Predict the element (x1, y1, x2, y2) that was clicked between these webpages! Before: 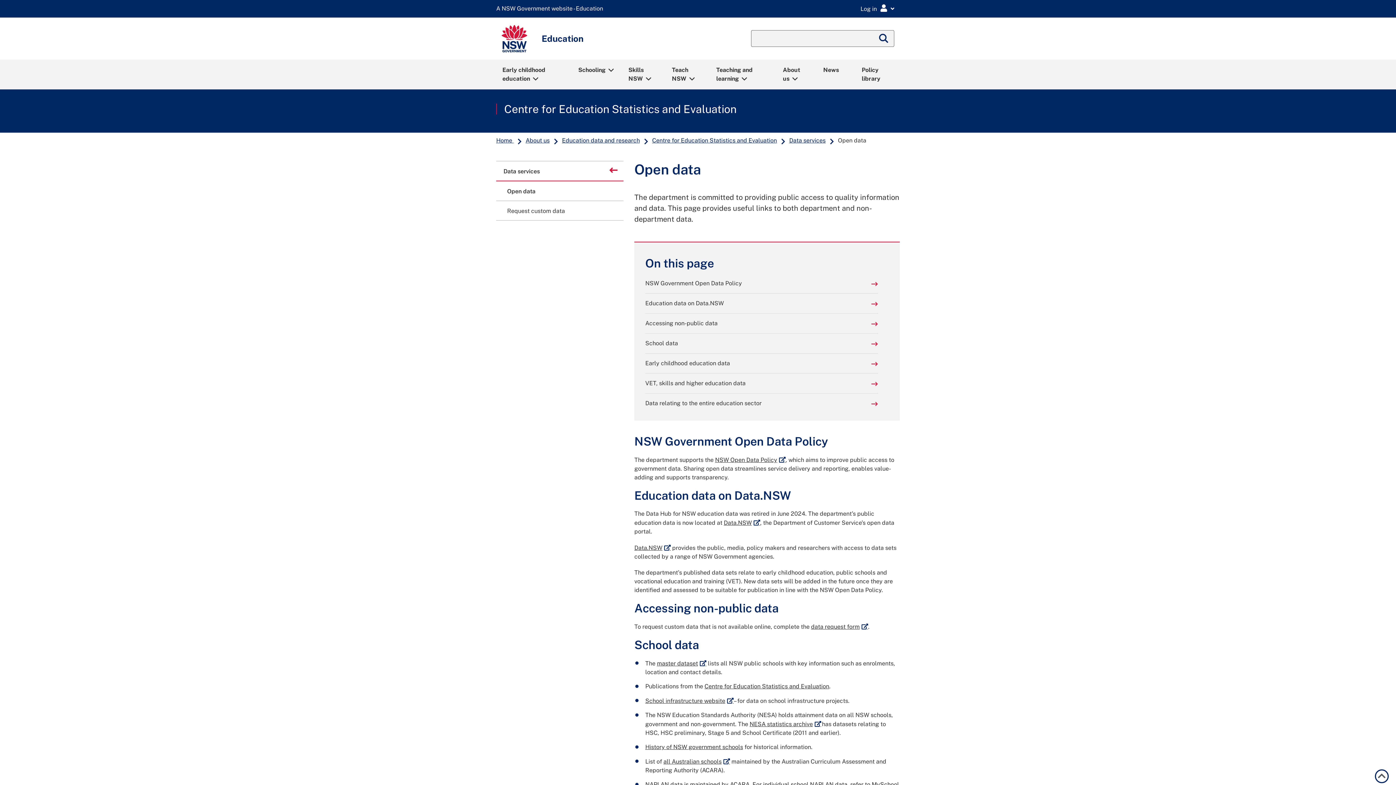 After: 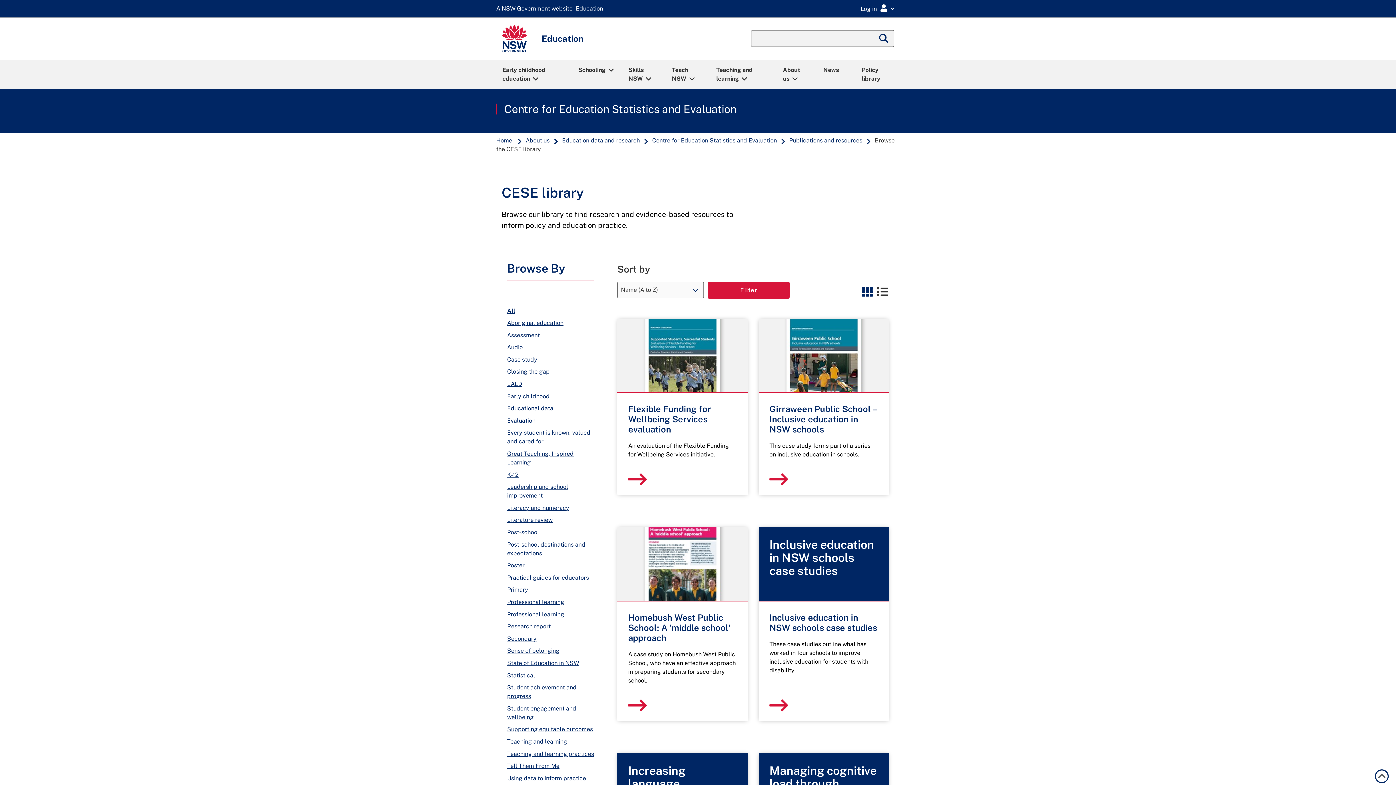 Action: label: Centre for Education Statistics and Evaluation bbox: (704, 683, 829, 690)